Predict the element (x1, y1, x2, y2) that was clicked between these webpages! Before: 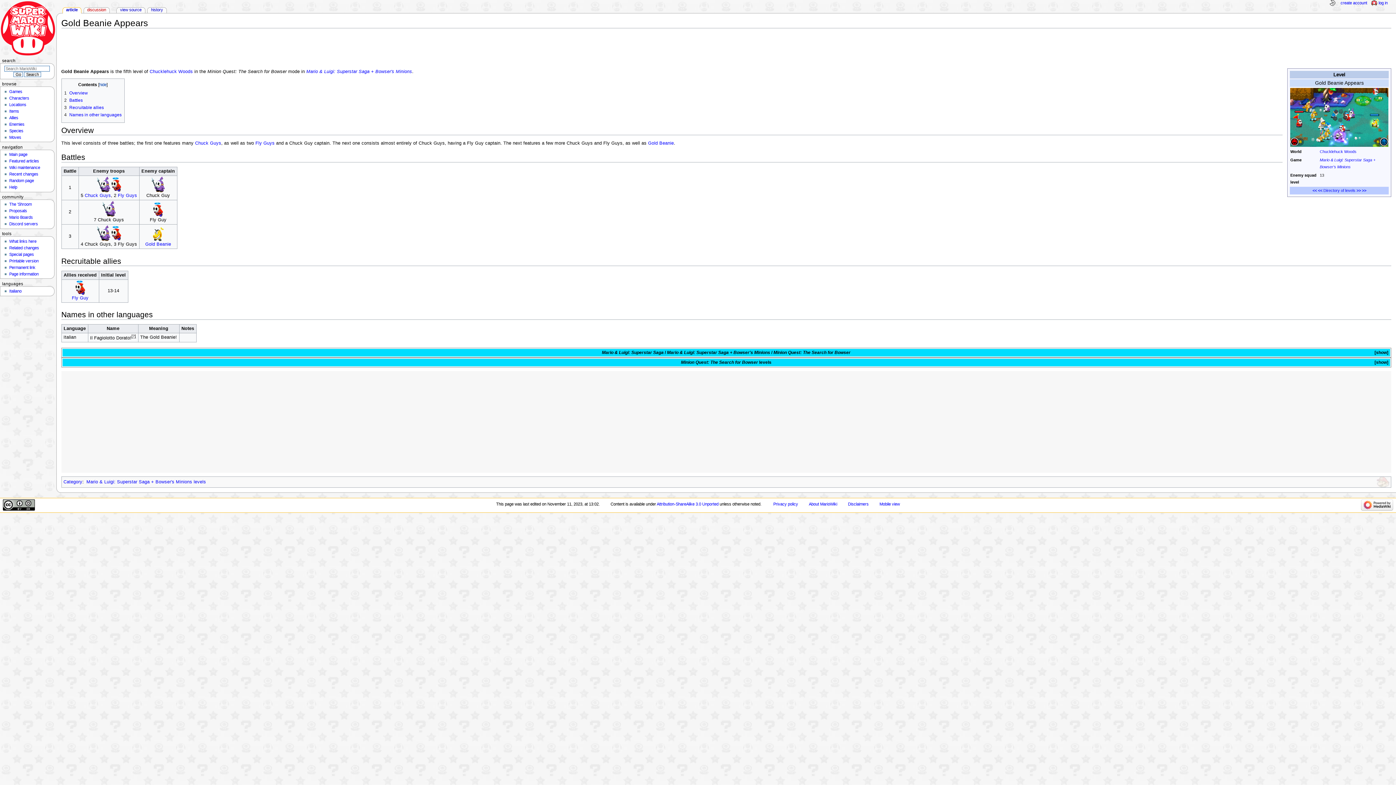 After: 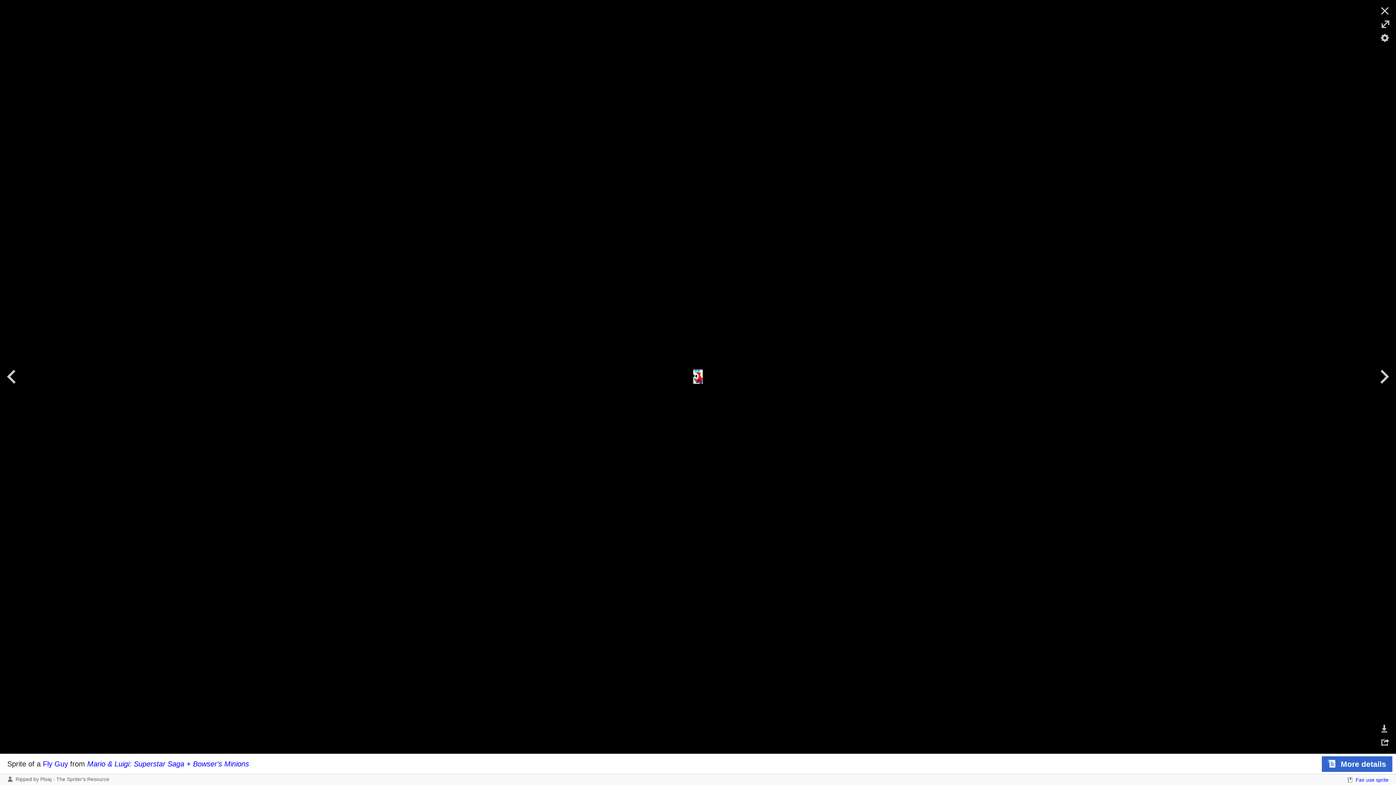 Action: bbox: (75, 285, 84, 290)